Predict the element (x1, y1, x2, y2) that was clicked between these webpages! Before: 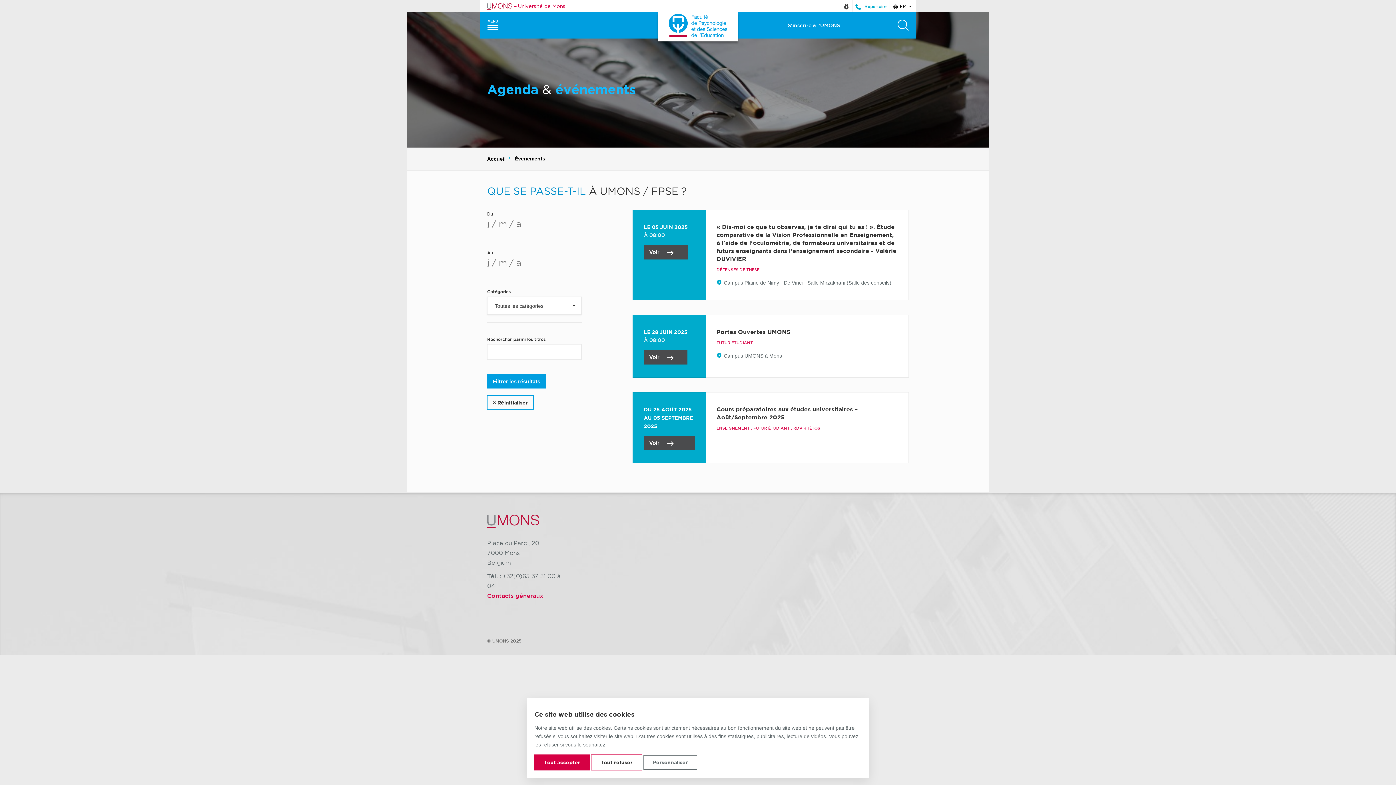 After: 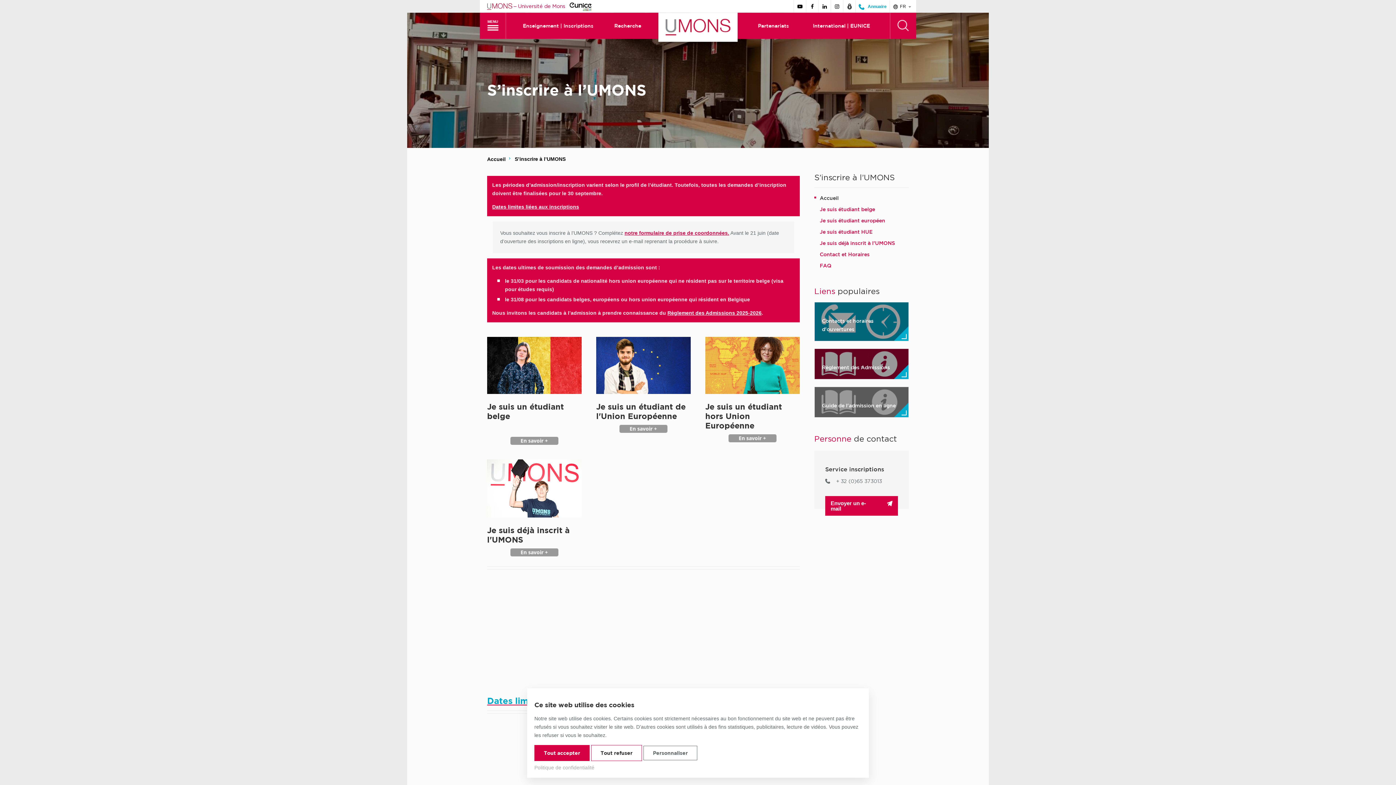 Action: bbox: (788, 22, 840, 28) label: S'inscrire à l'UMONS